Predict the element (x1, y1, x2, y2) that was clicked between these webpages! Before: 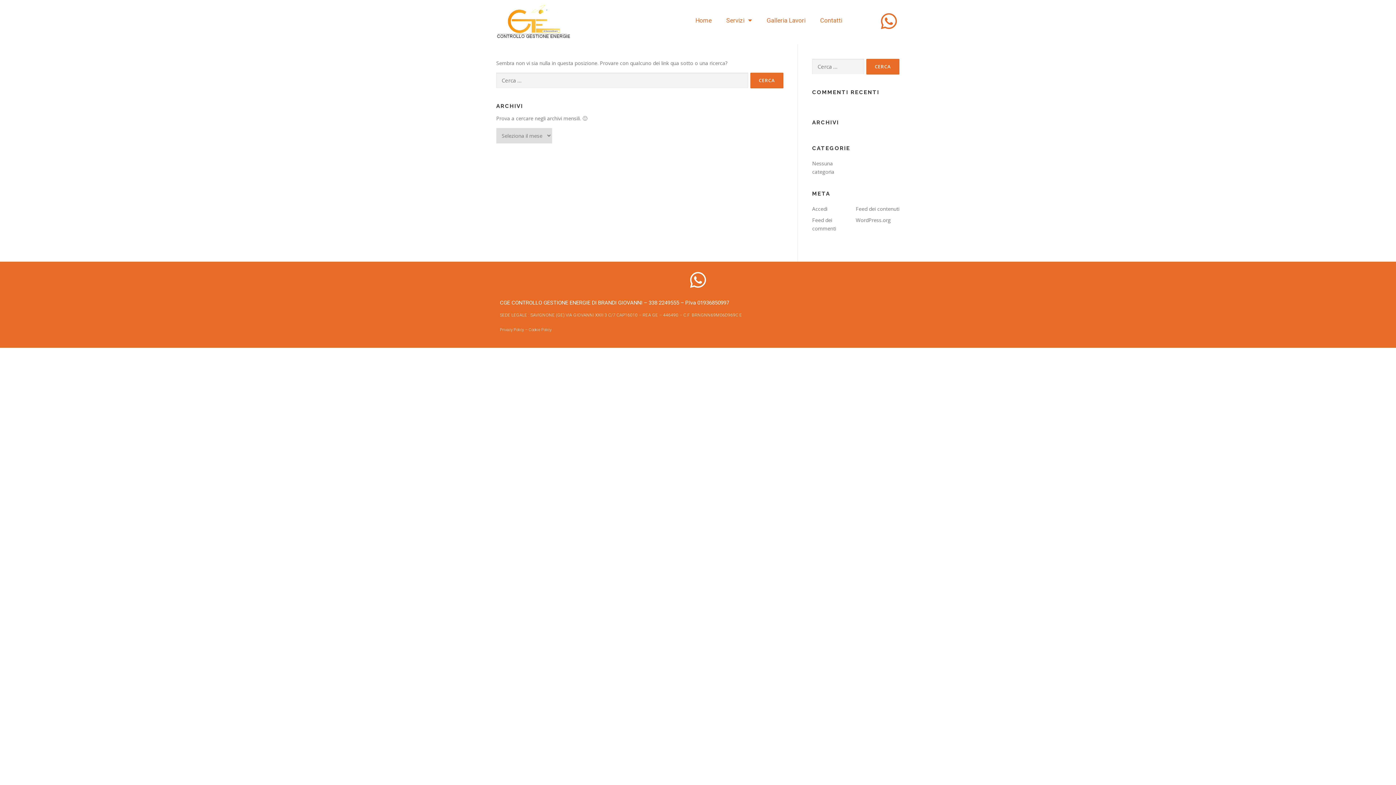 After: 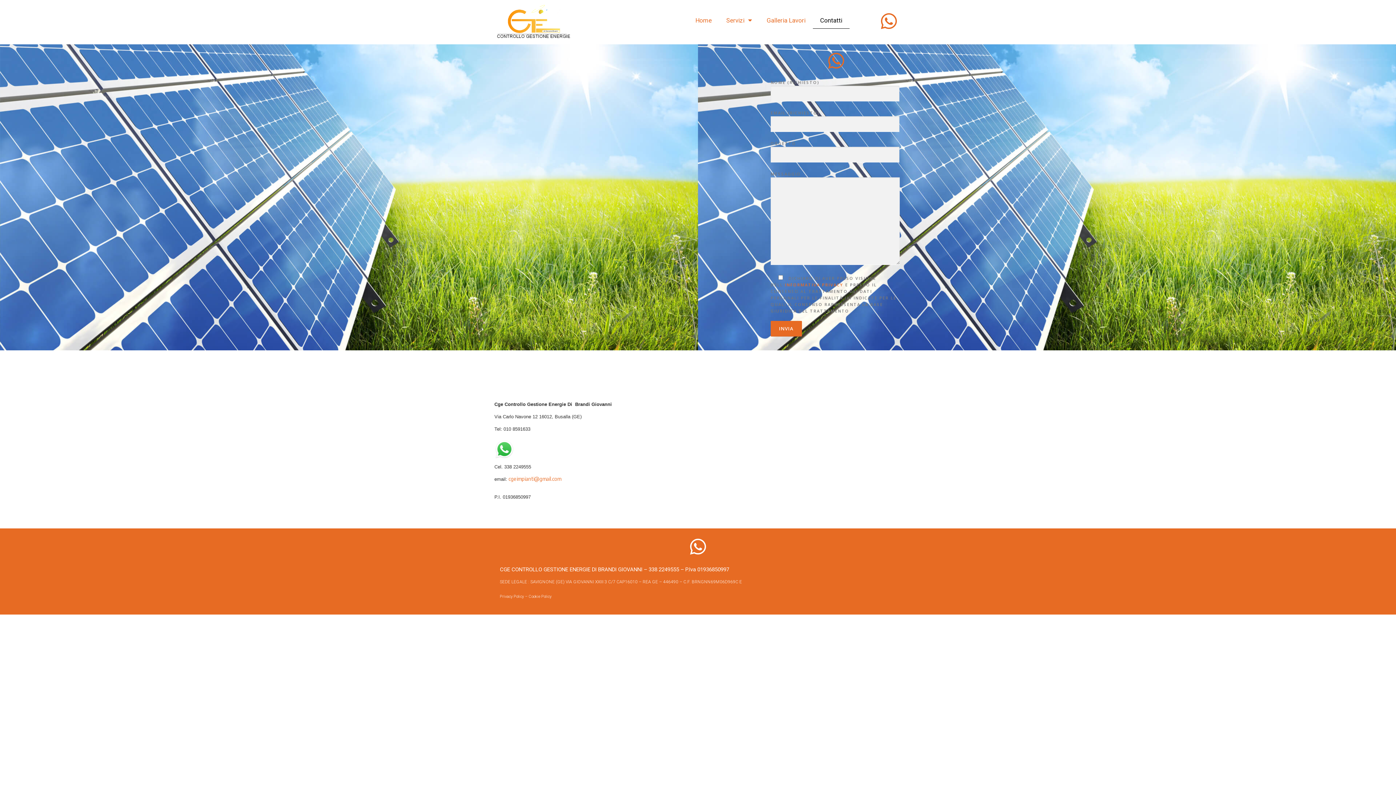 Action: bbox: (813, 11, 849, 28) label: Contatti